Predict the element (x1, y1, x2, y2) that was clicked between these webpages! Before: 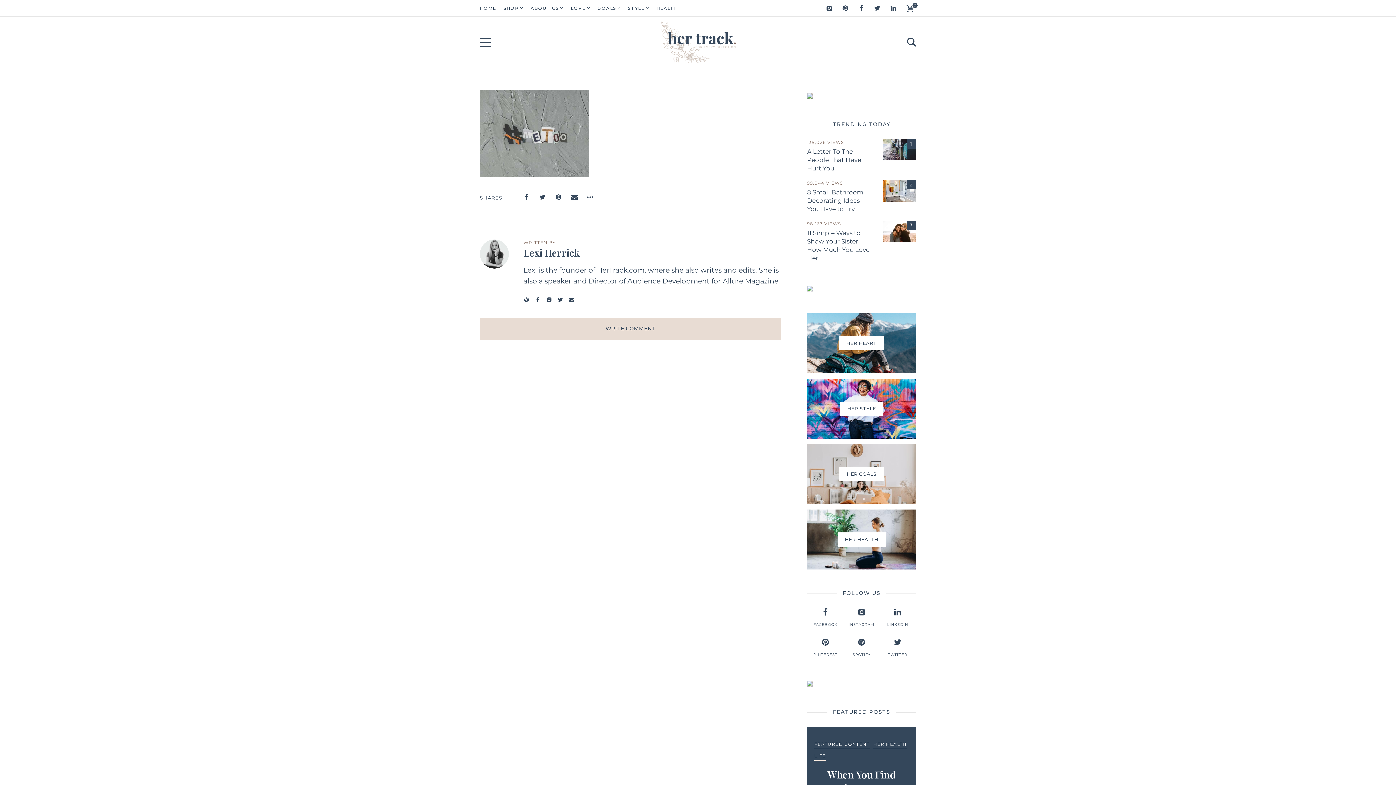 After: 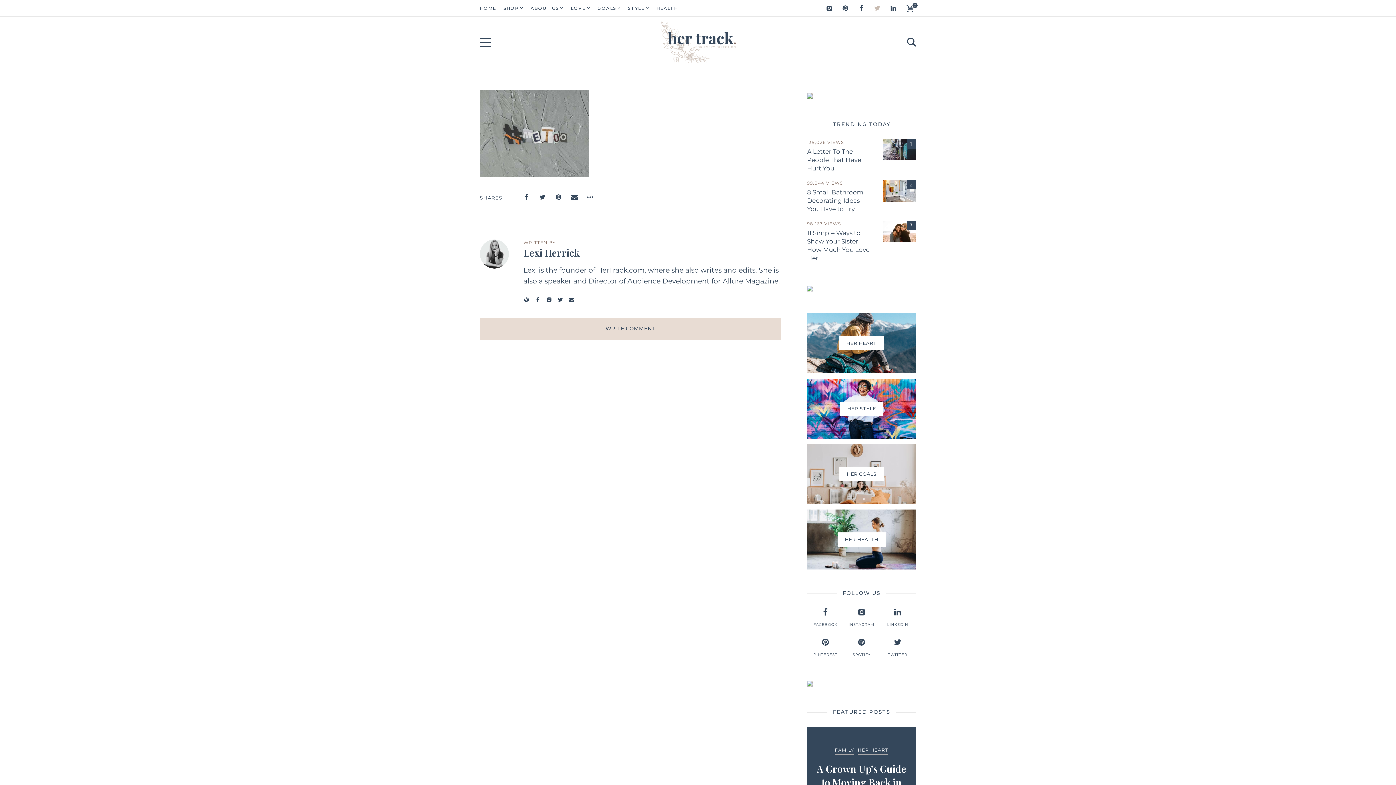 Action: bbox: (874, 4, 880, 11)